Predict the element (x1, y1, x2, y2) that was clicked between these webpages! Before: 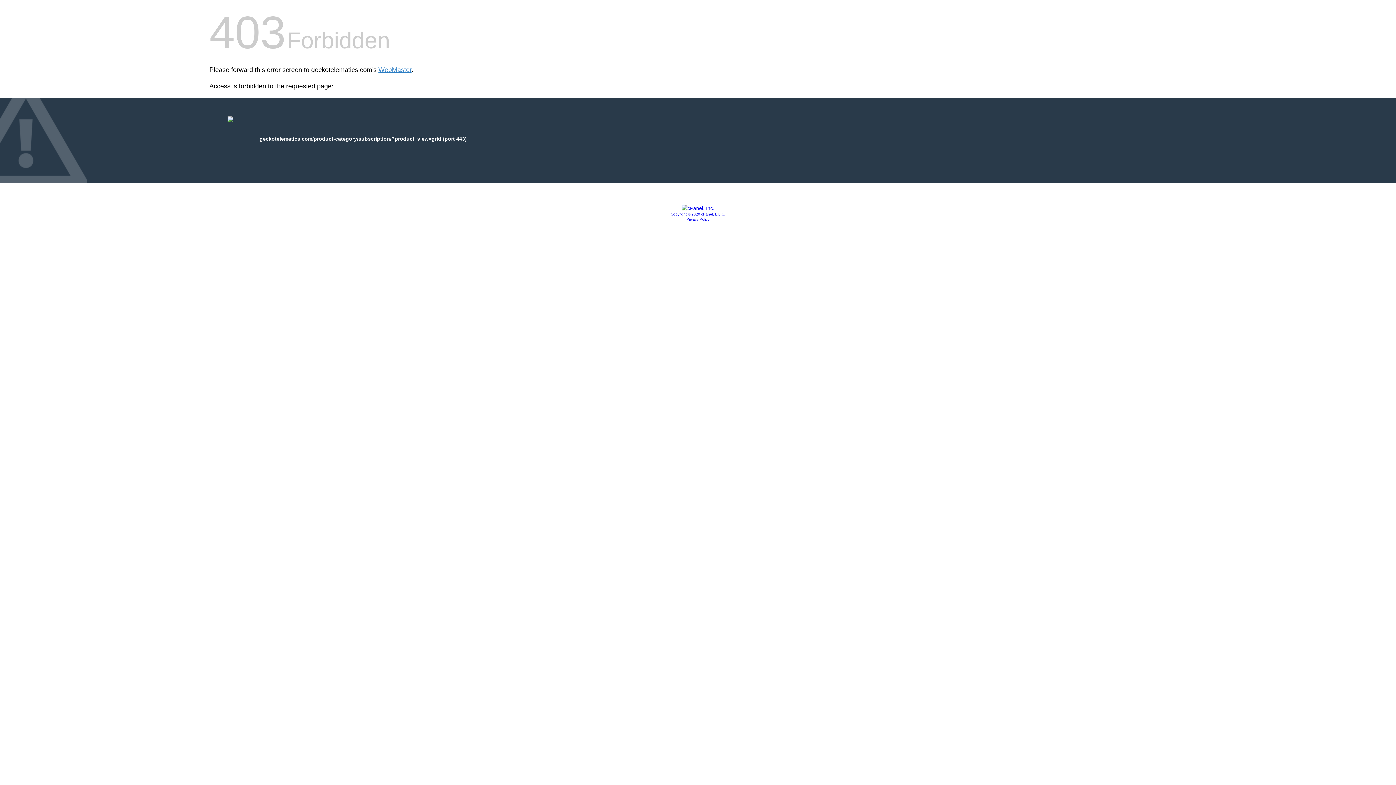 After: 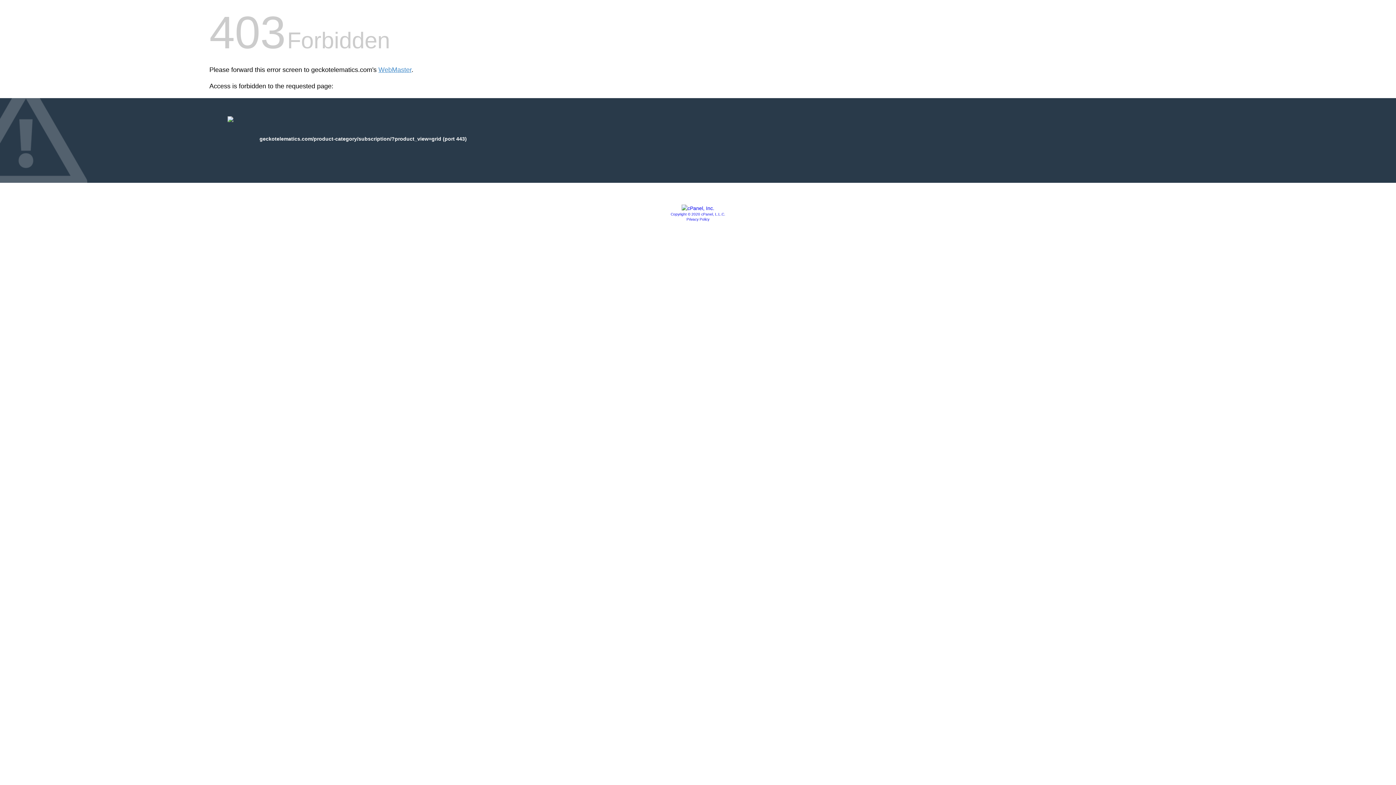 Action: label: Privacy Policy bbox: (686, 217, 709, 221)